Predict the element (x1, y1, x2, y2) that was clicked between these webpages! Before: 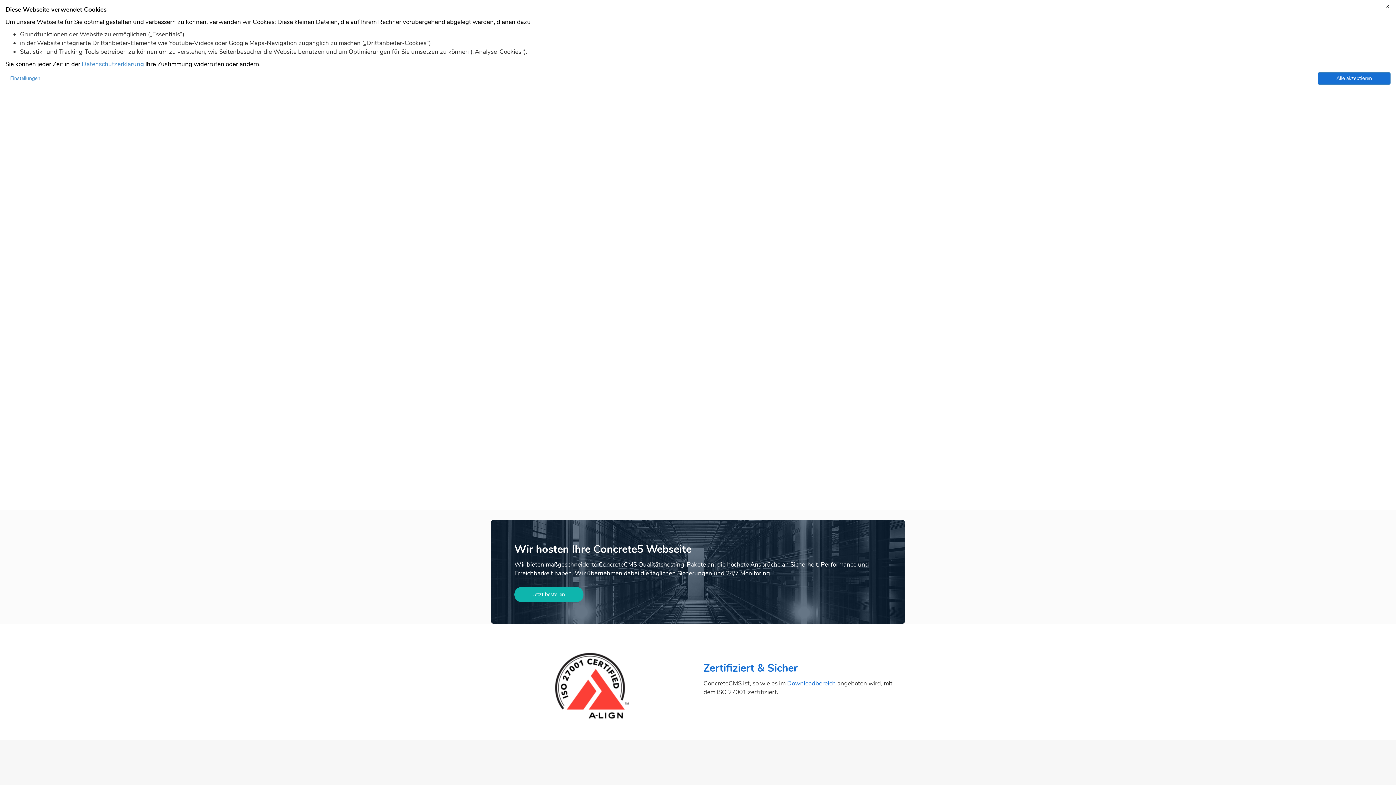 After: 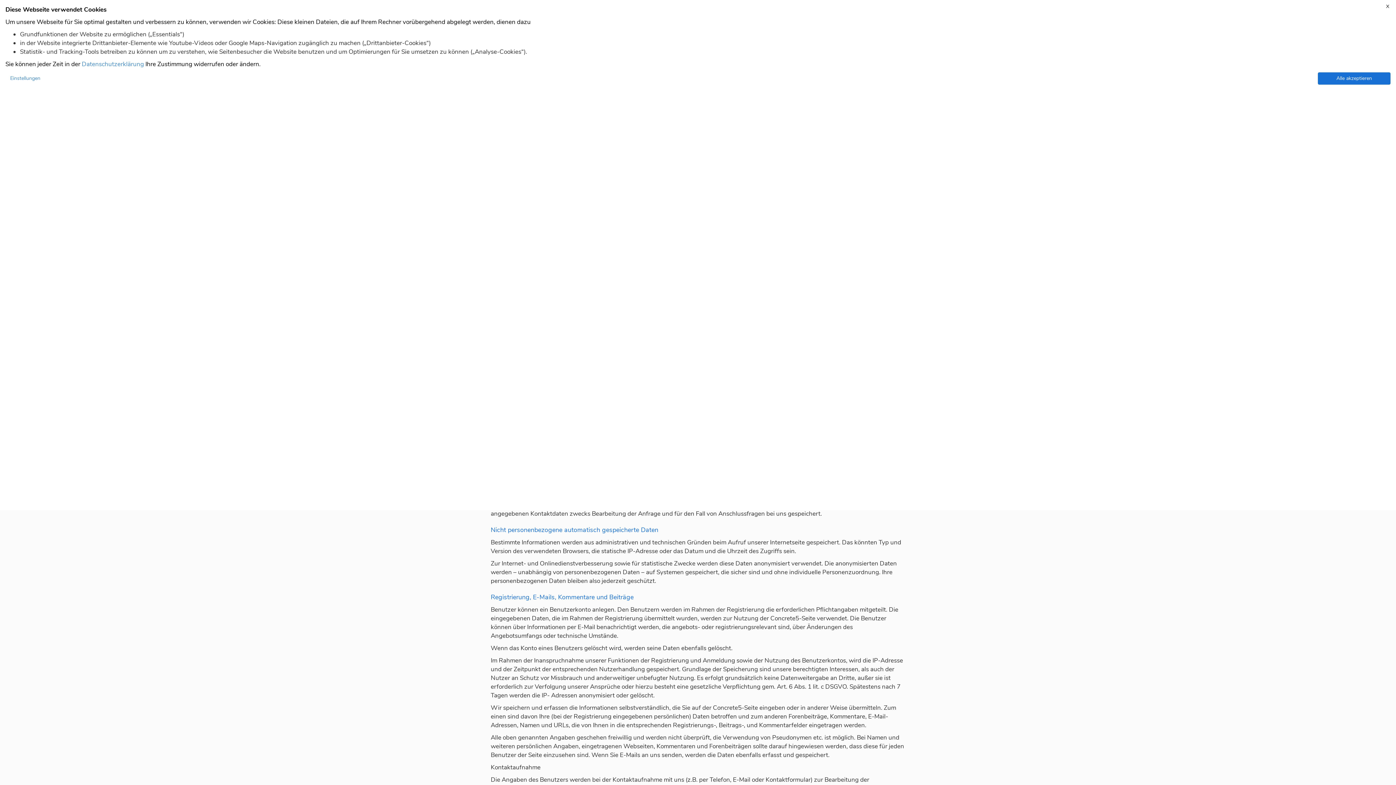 Action: bbox: (81, 60, 144, 68) label: Datenschutzerklärung